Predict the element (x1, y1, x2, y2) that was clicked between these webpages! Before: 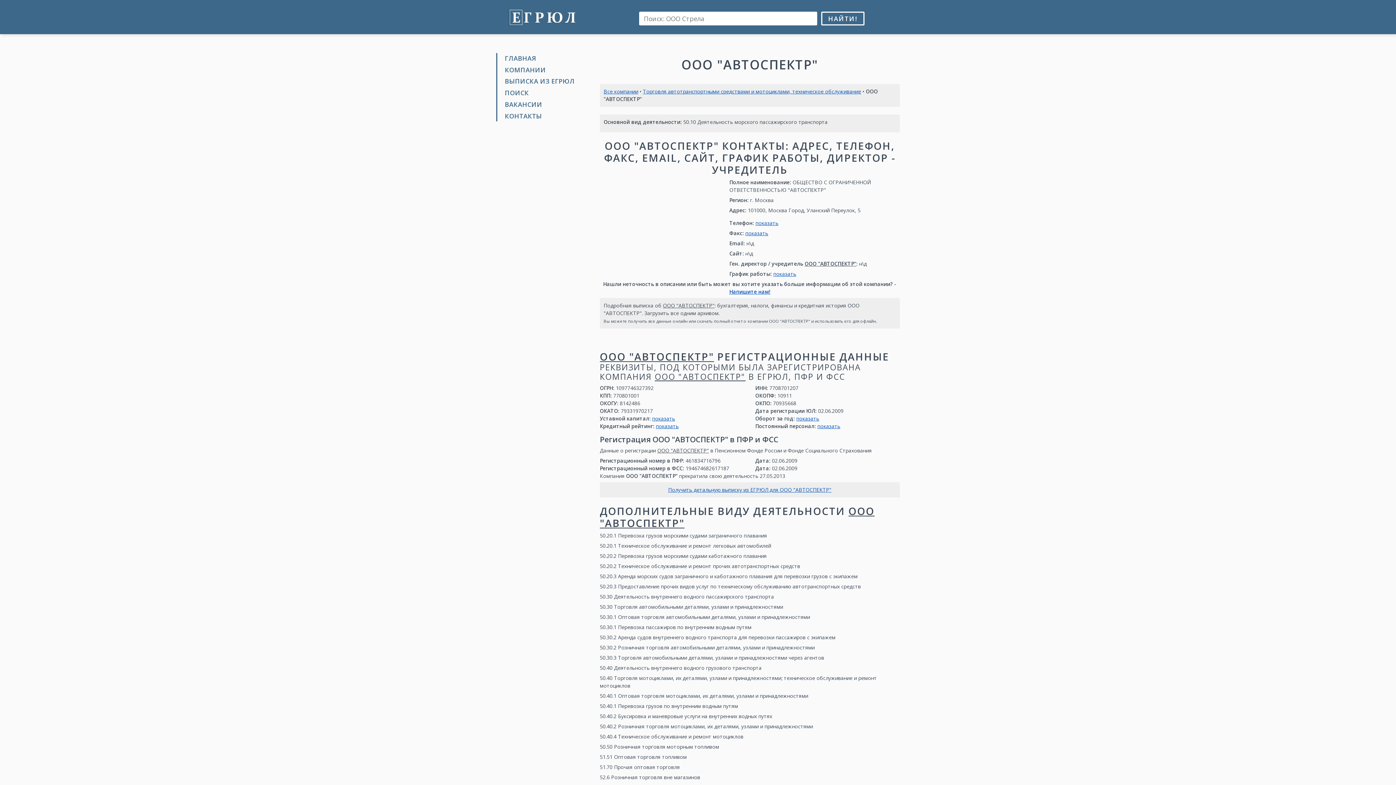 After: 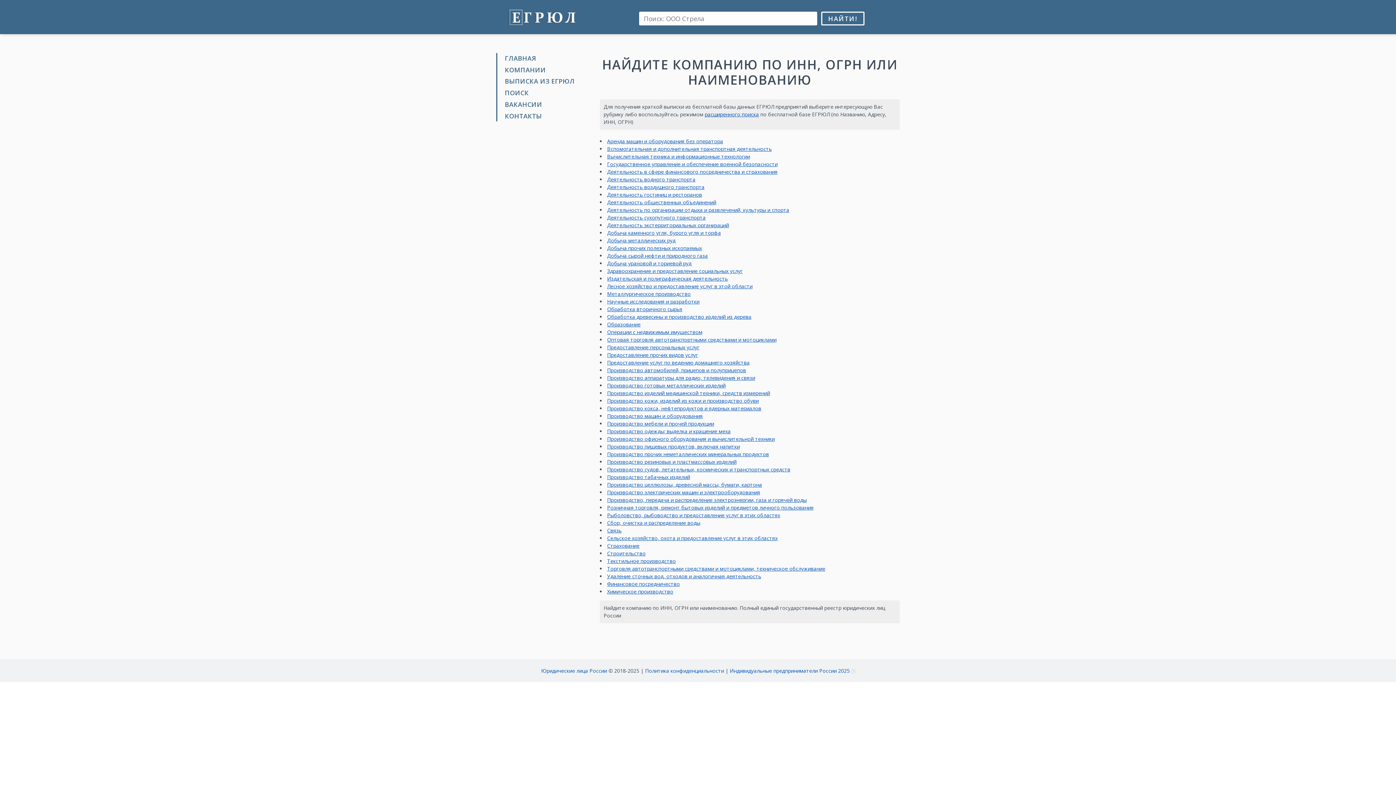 Action: label: Все компании bbox: (603, 88, 638, 94)